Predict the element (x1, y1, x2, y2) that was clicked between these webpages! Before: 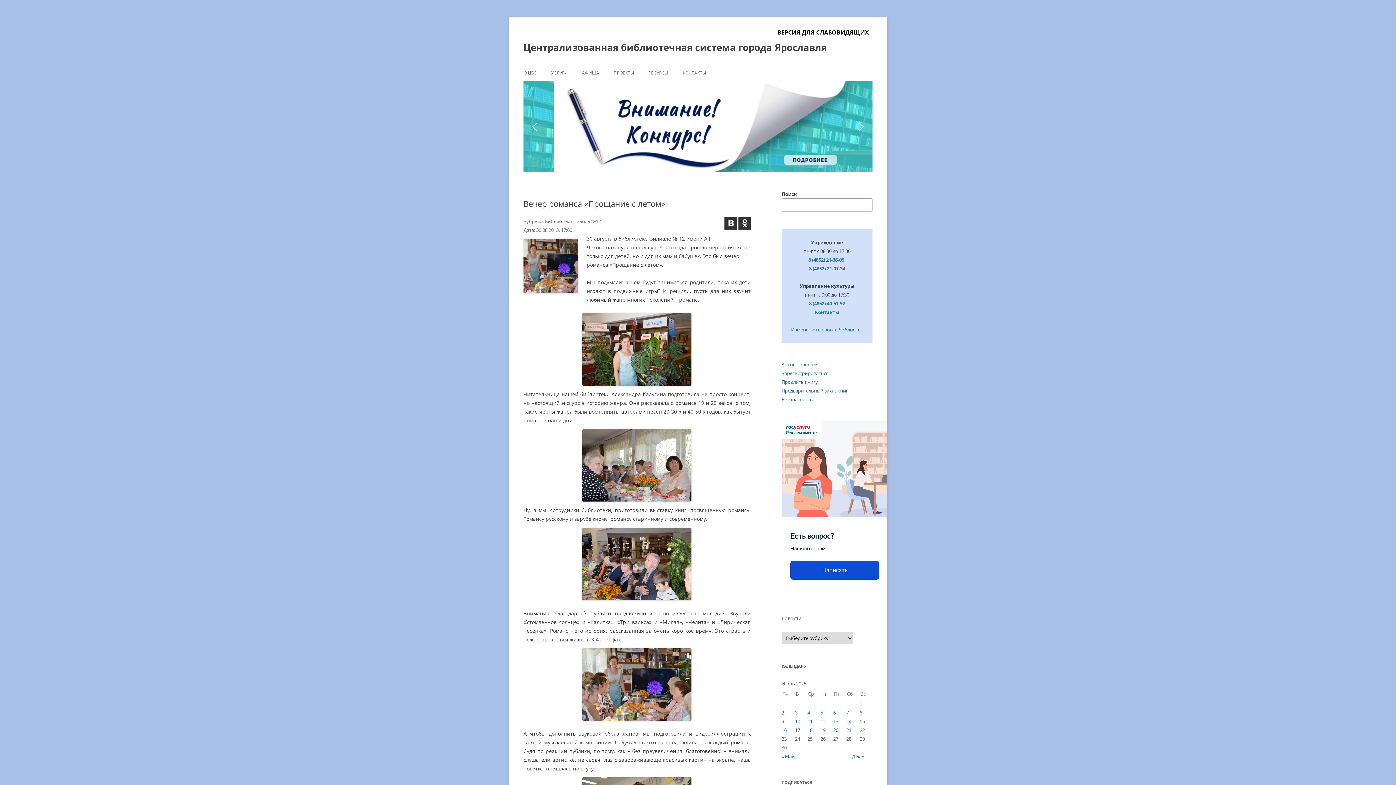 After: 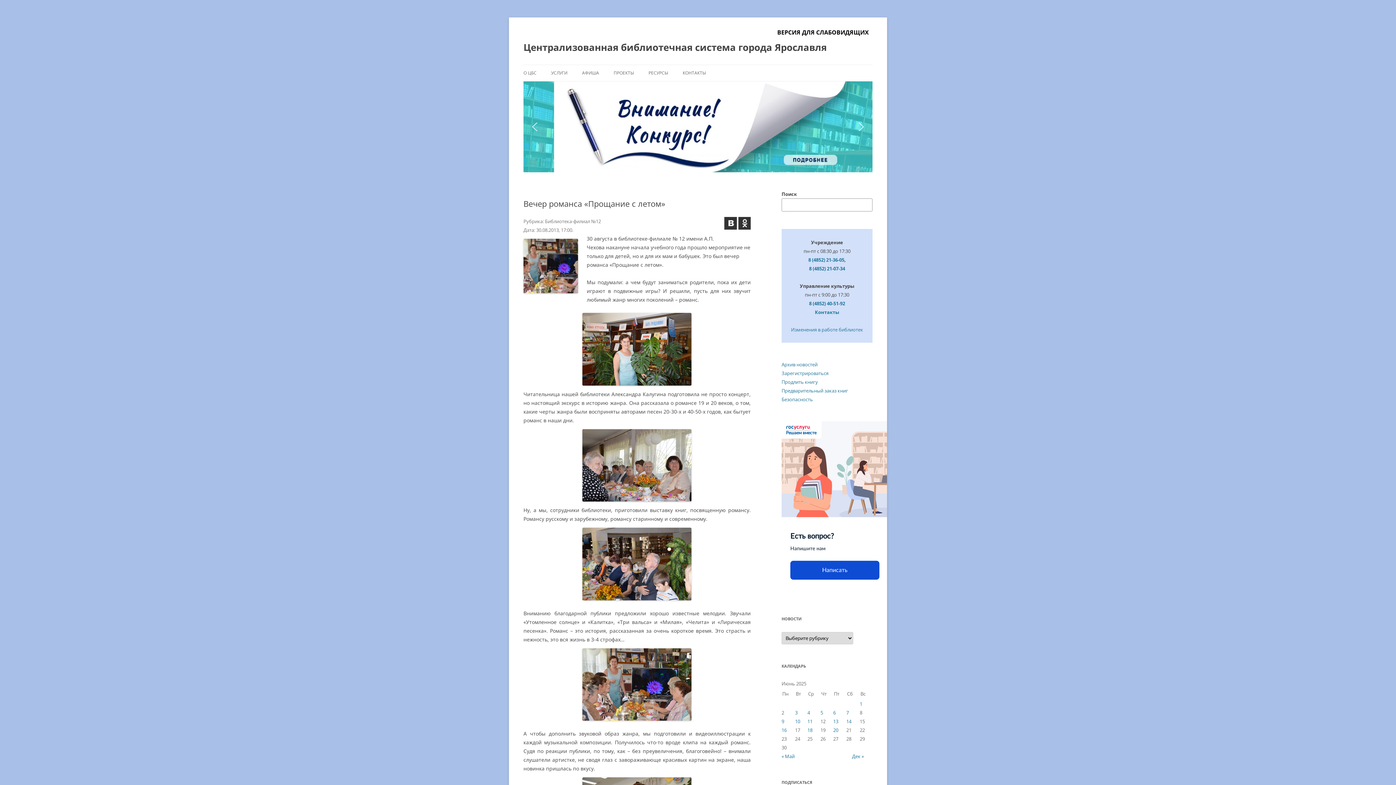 Action: label: previous arrow bbox: (529, 121, 540, 132)